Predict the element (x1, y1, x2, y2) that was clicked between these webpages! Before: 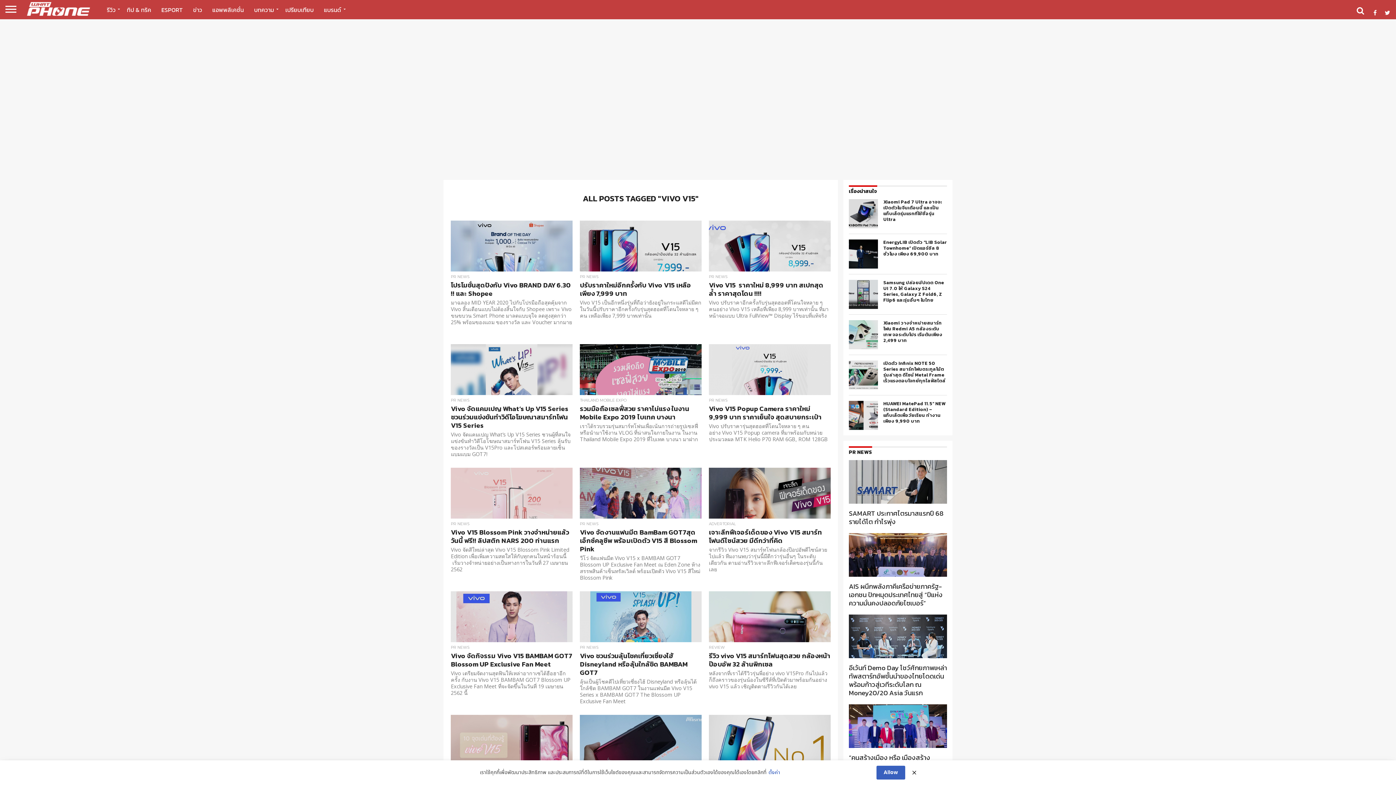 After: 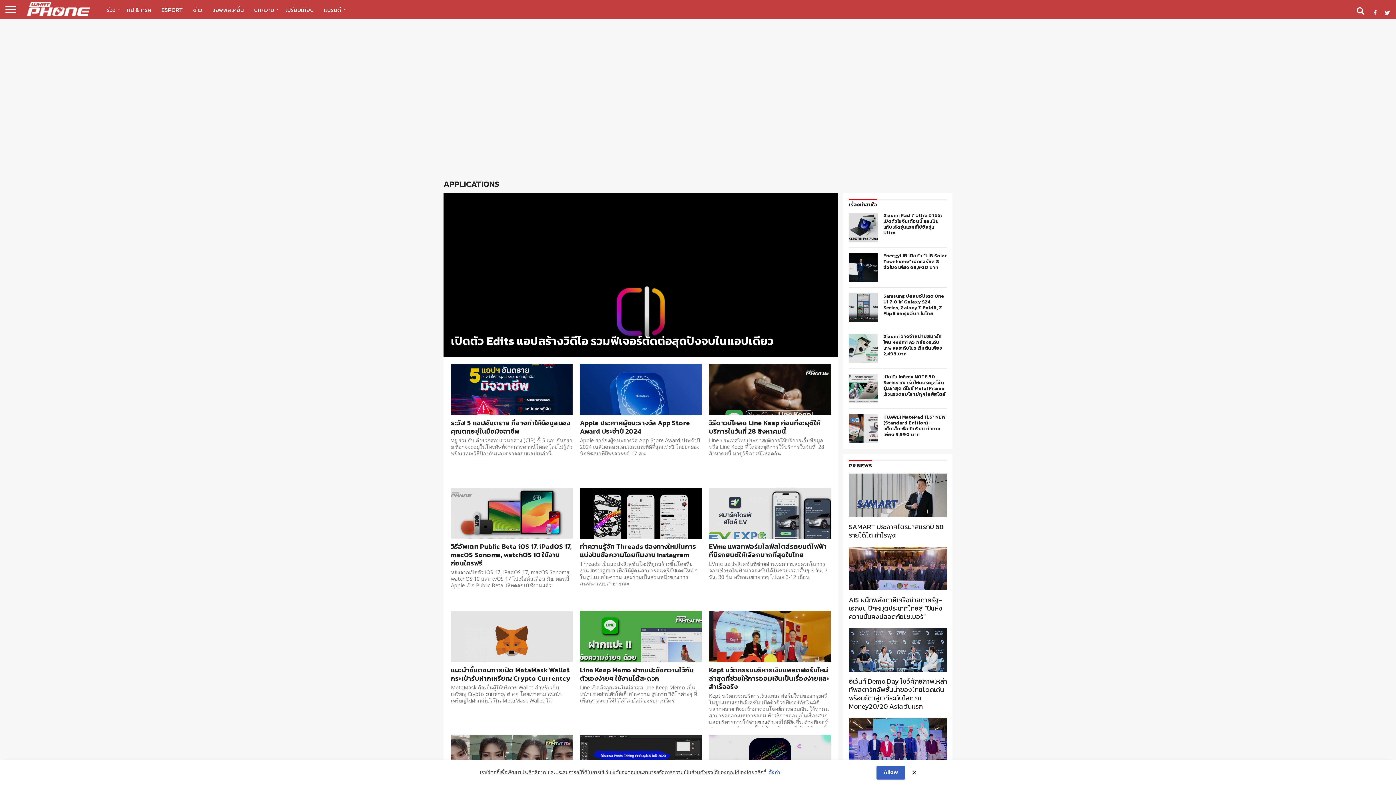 Action: label: แอพพลิเคชั่น bbox: (207, 0, 249, 19)